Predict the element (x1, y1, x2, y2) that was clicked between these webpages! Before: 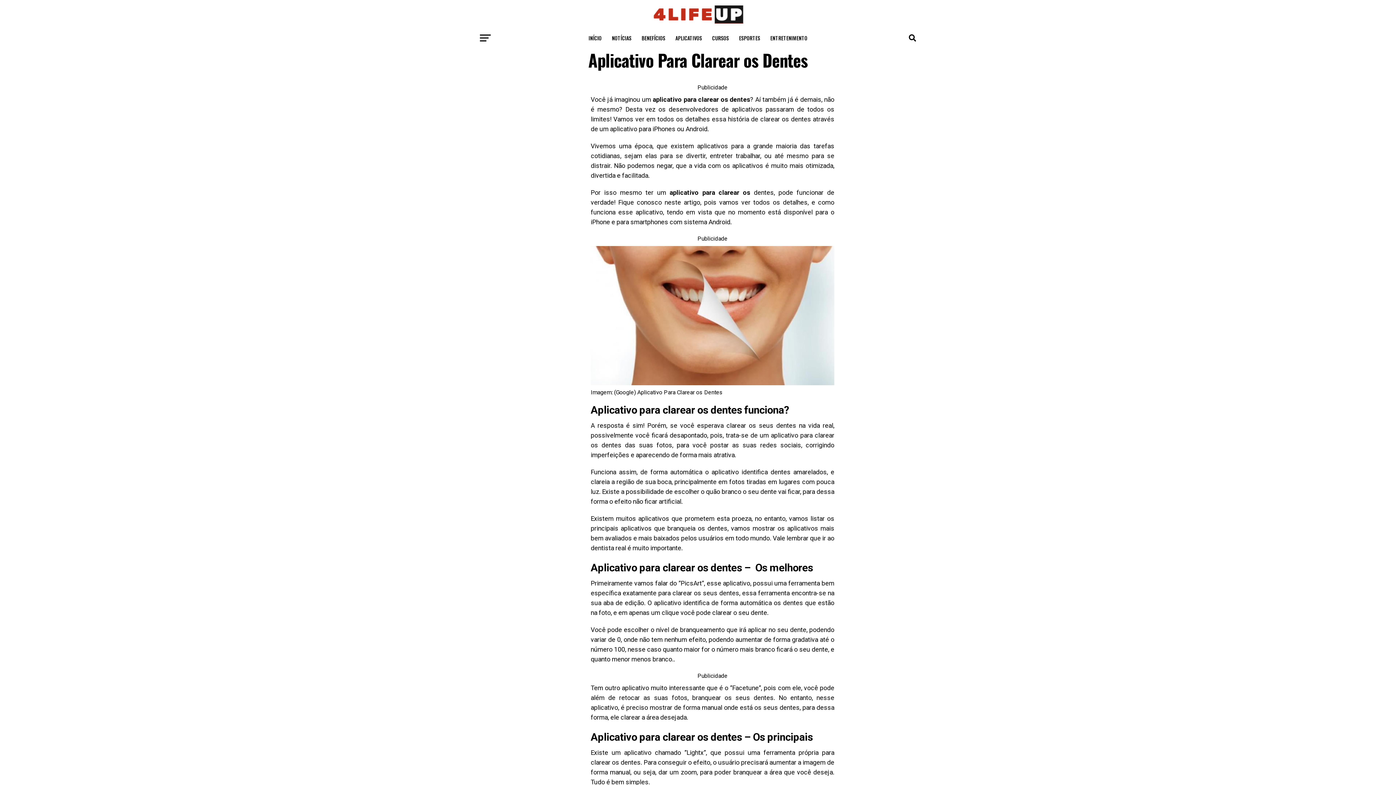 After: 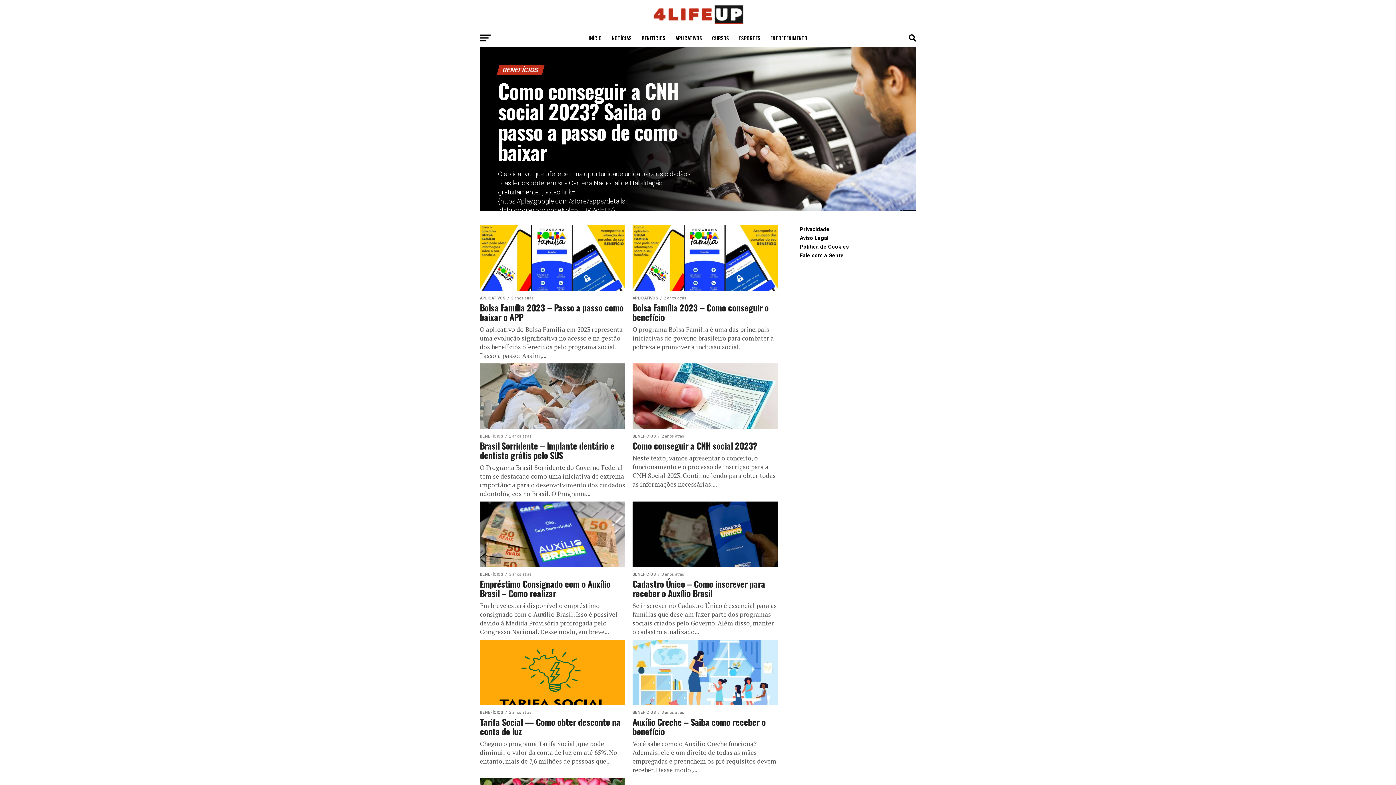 Action: label: BENEFÍCIOS bbox: (637, 29, 669, 47)